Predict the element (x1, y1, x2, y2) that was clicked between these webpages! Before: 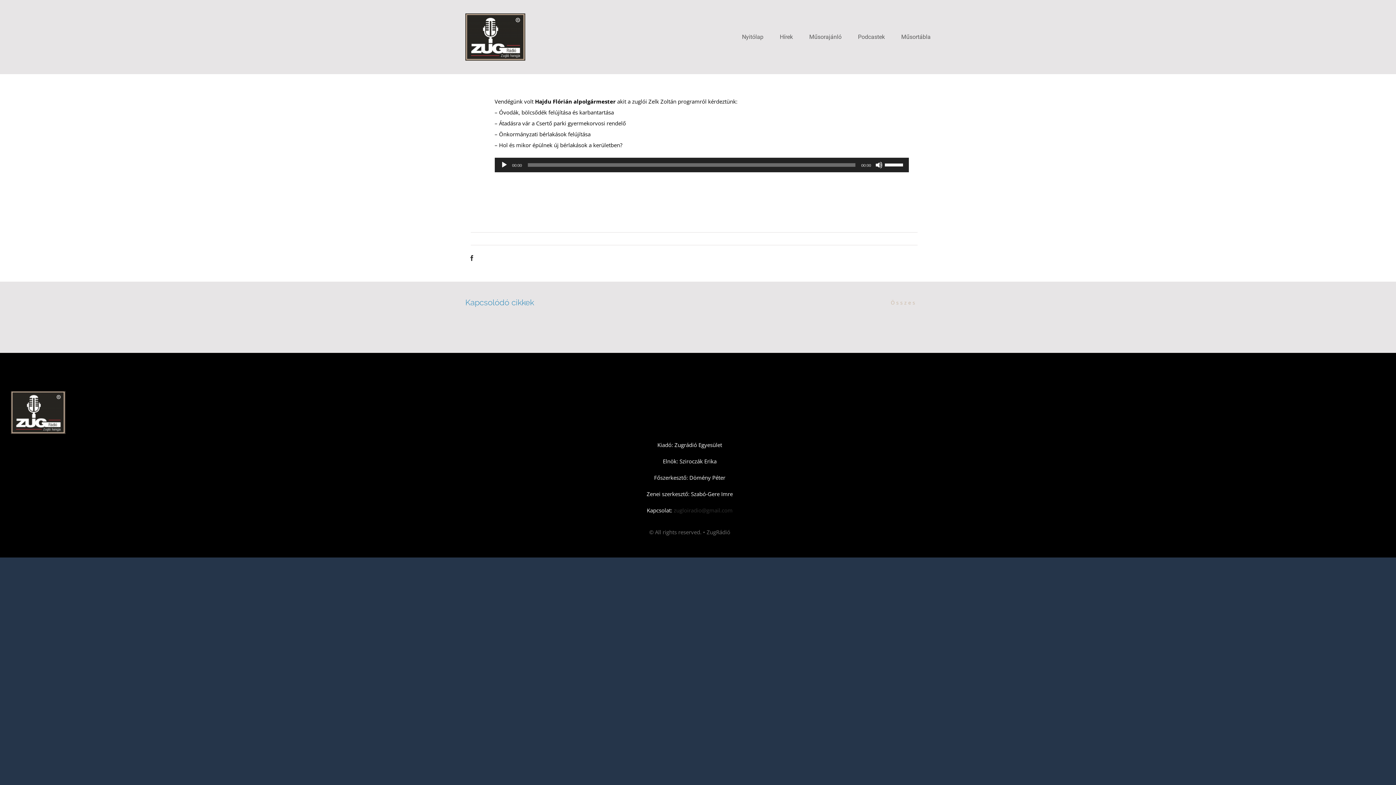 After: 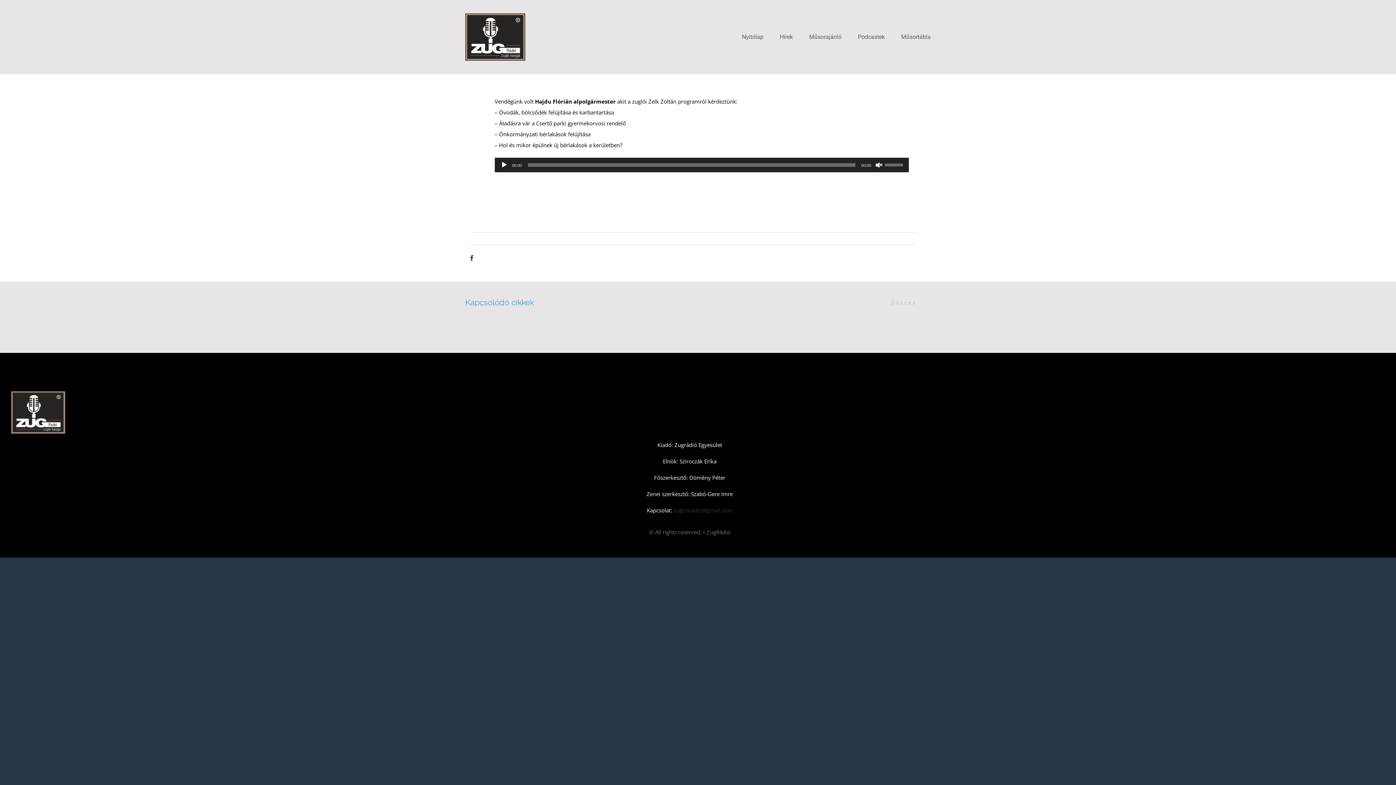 Action: bbox: (875, 161, 882, 168) label: Némítás